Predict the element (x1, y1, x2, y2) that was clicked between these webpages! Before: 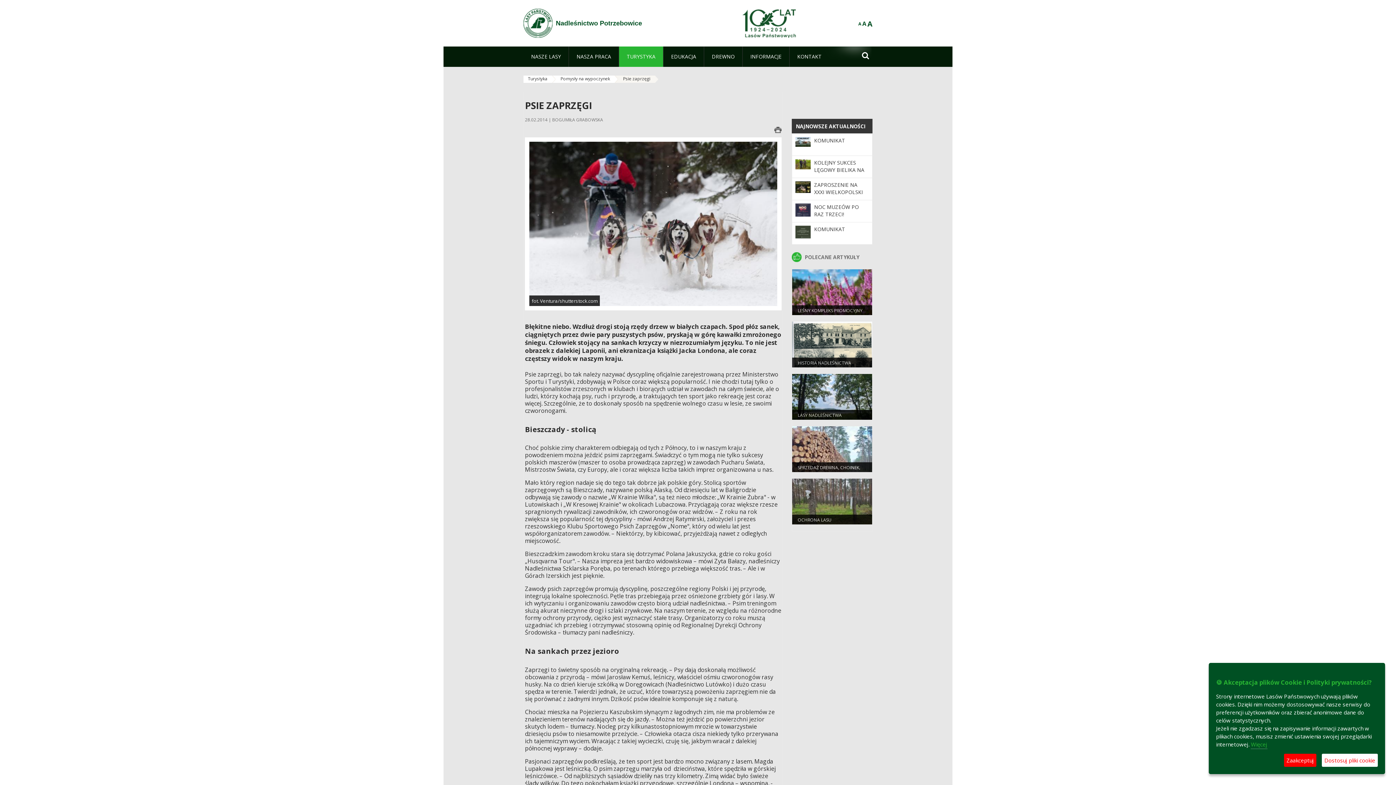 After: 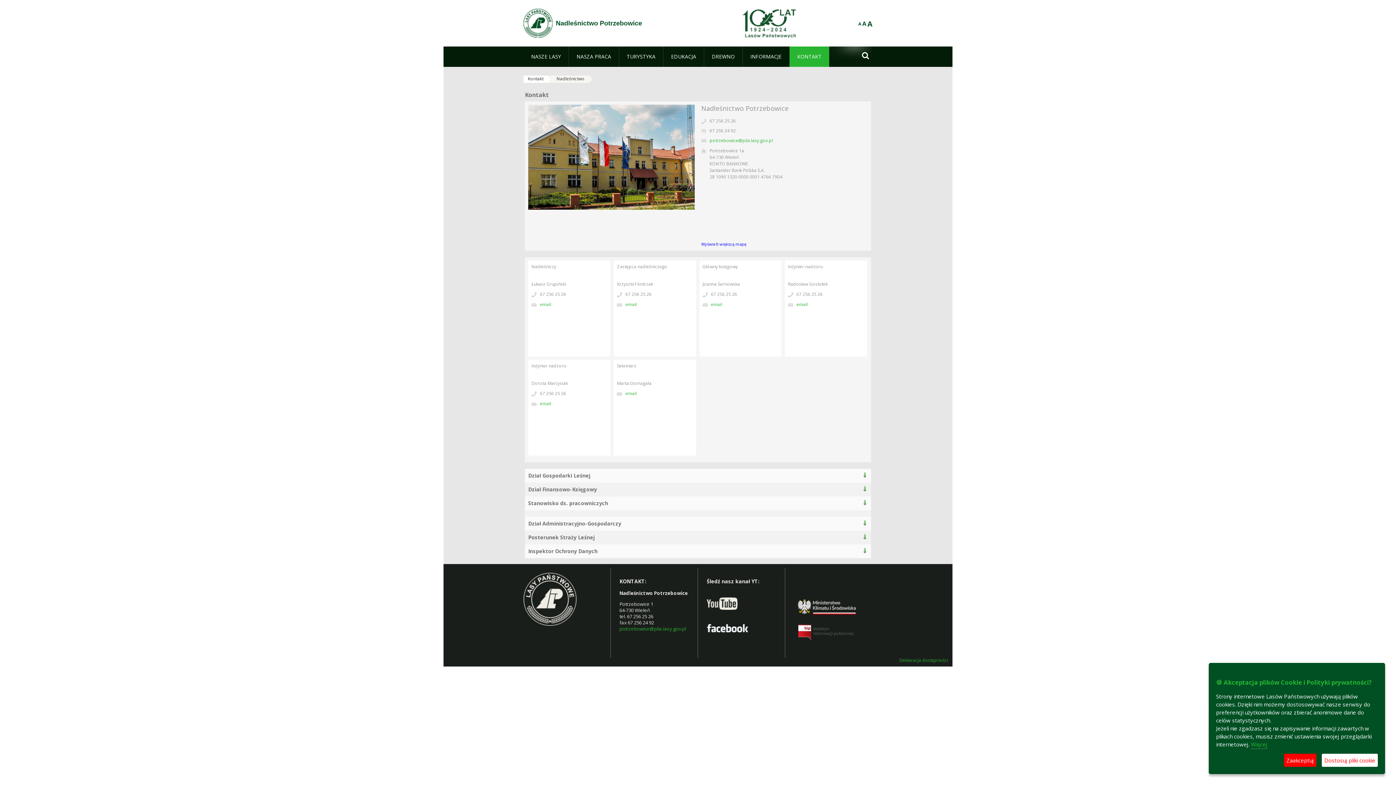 Action: label: KONTAKT bbox: (789, 46, 829, 66)